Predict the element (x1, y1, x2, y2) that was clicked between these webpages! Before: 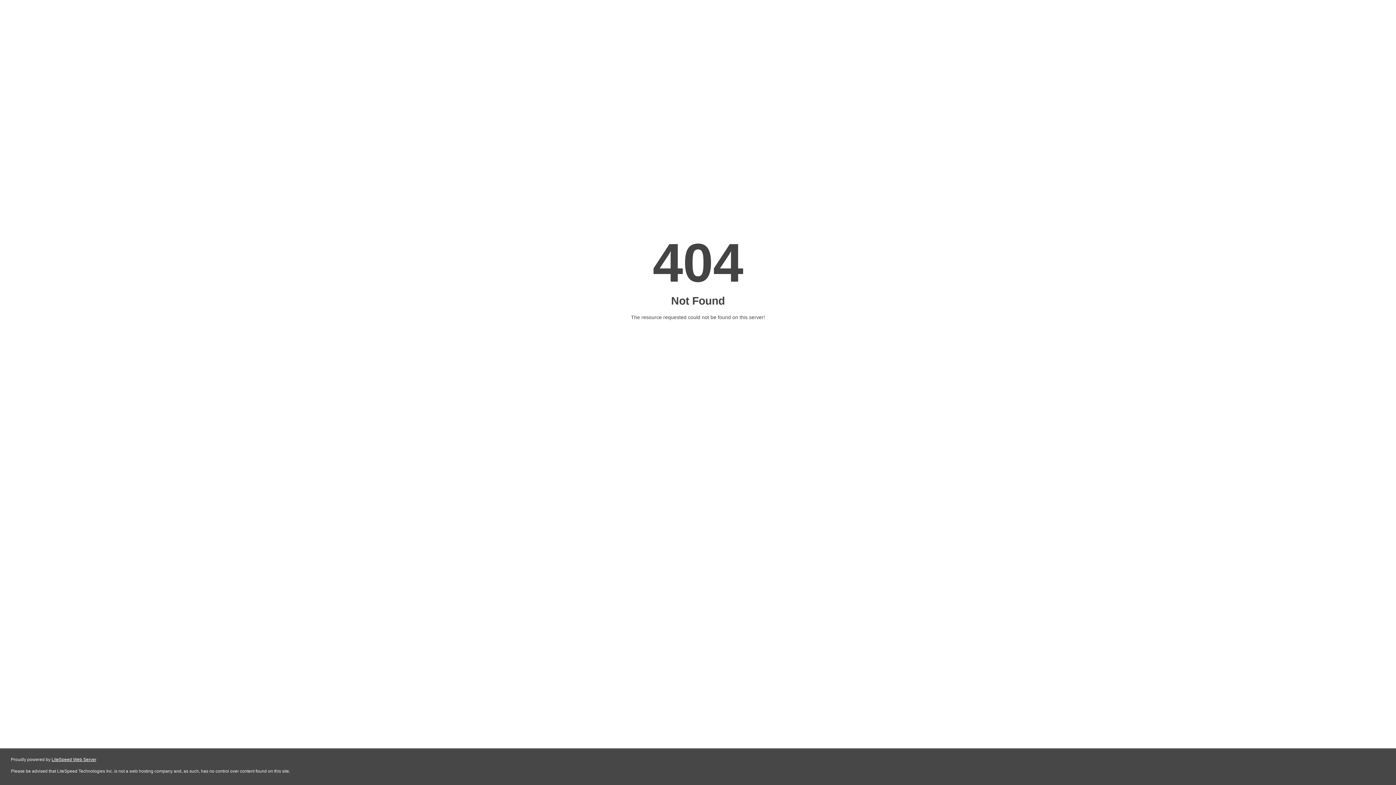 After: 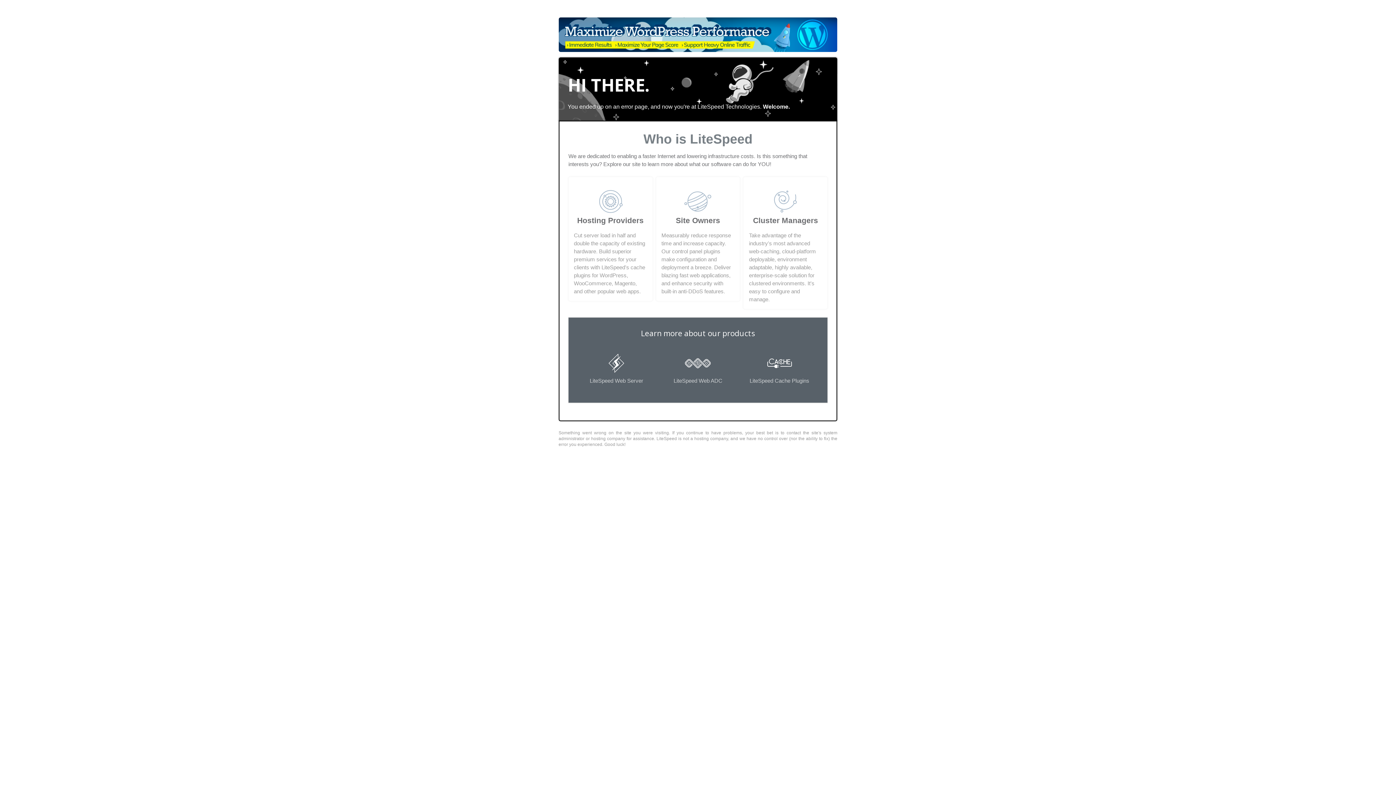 Action: bbox: (51, 757, 96, 762) label: LiteSpeed Web Server